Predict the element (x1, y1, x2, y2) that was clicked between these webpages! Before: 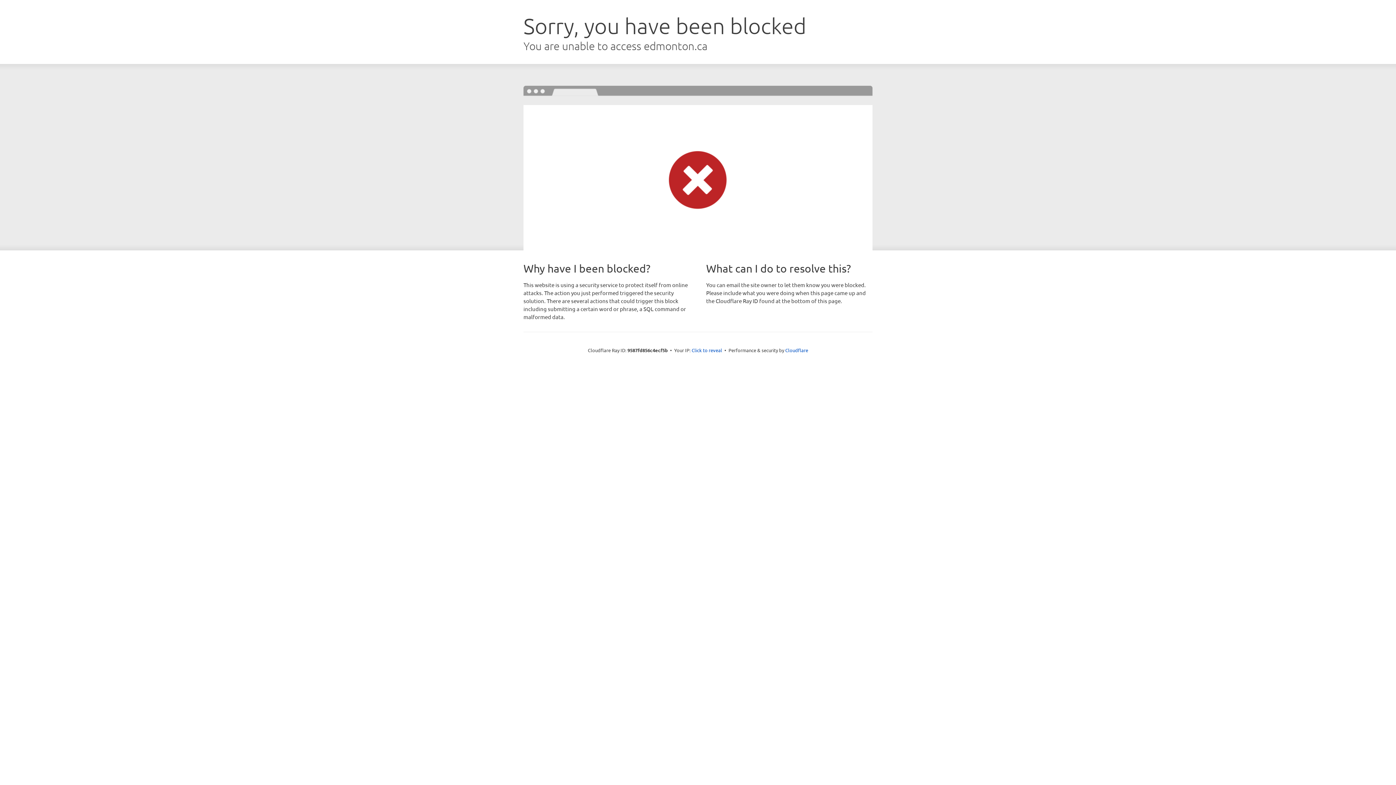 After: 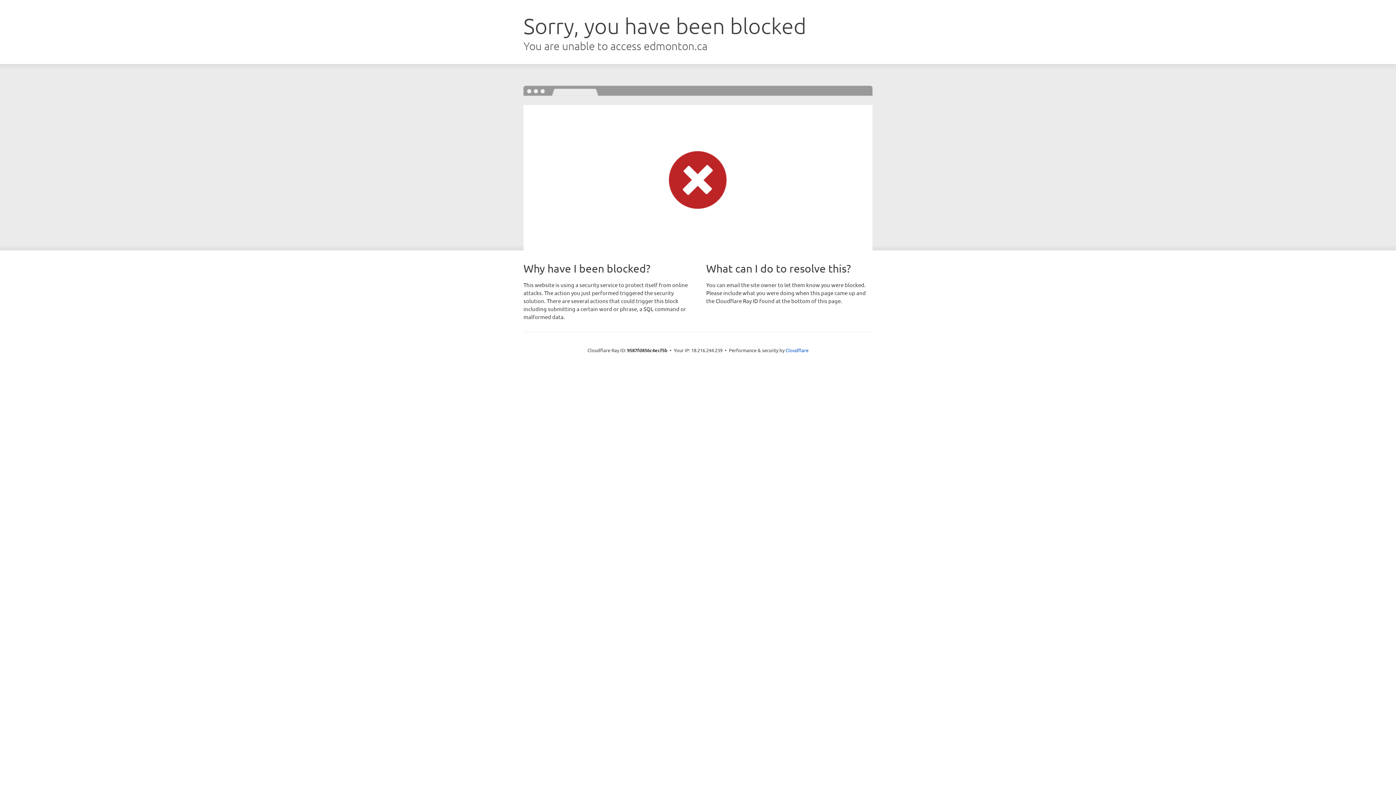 Action: label: Click to reveal bbox: (691, 346, 722, 353)